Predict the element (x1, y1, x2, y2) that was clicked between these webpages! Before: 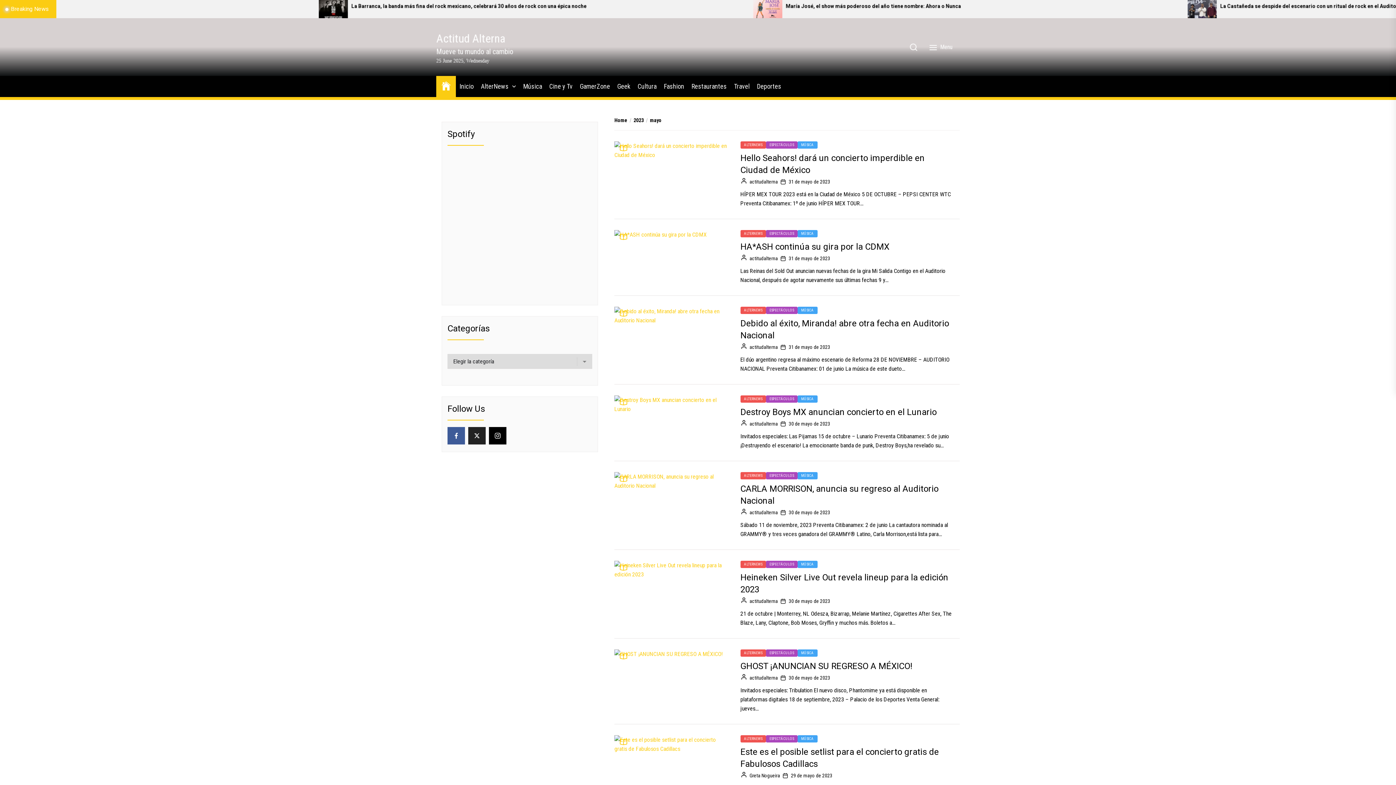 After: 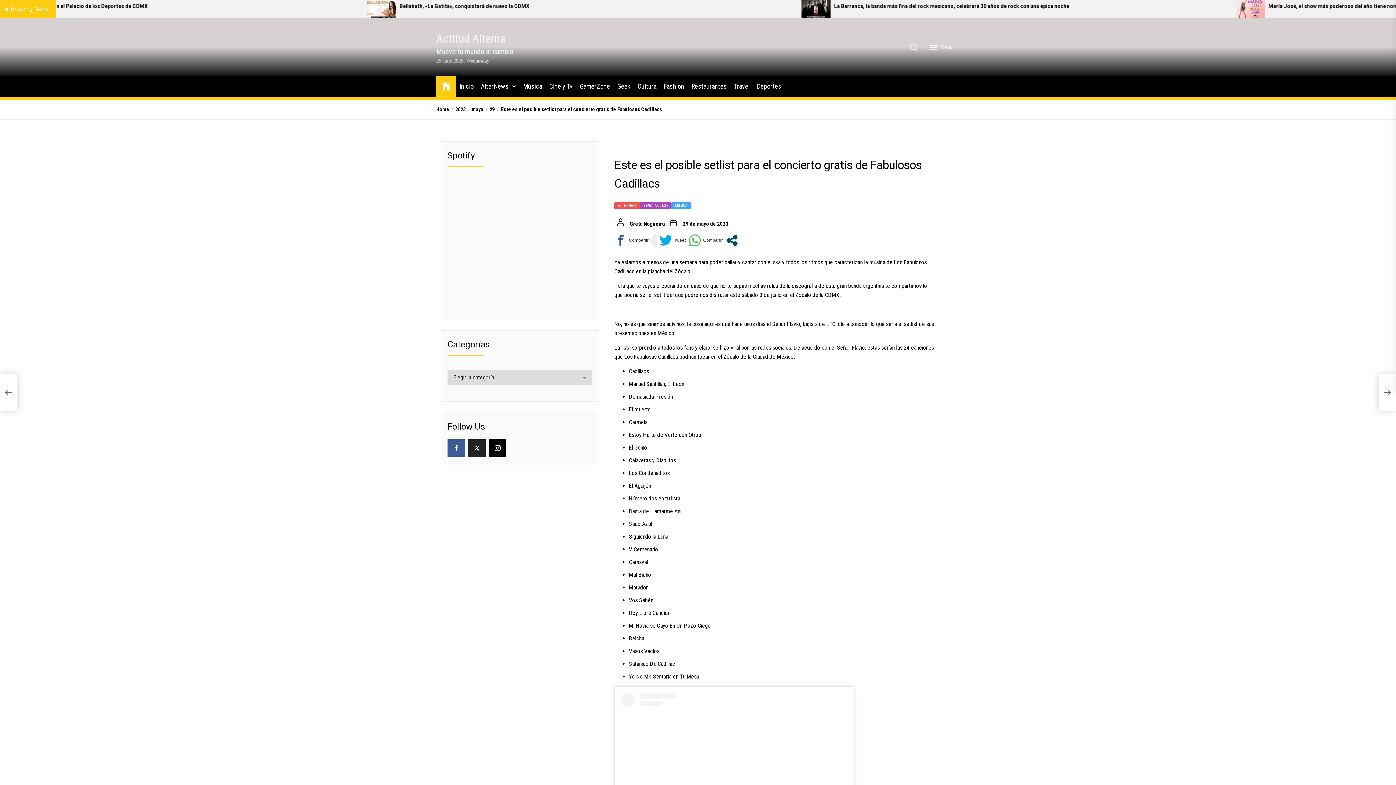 Action: bbox: (740, 746, 939, 770) label: Este es el posible setlist para el concierto gratis de Fabulosos Cadillacs